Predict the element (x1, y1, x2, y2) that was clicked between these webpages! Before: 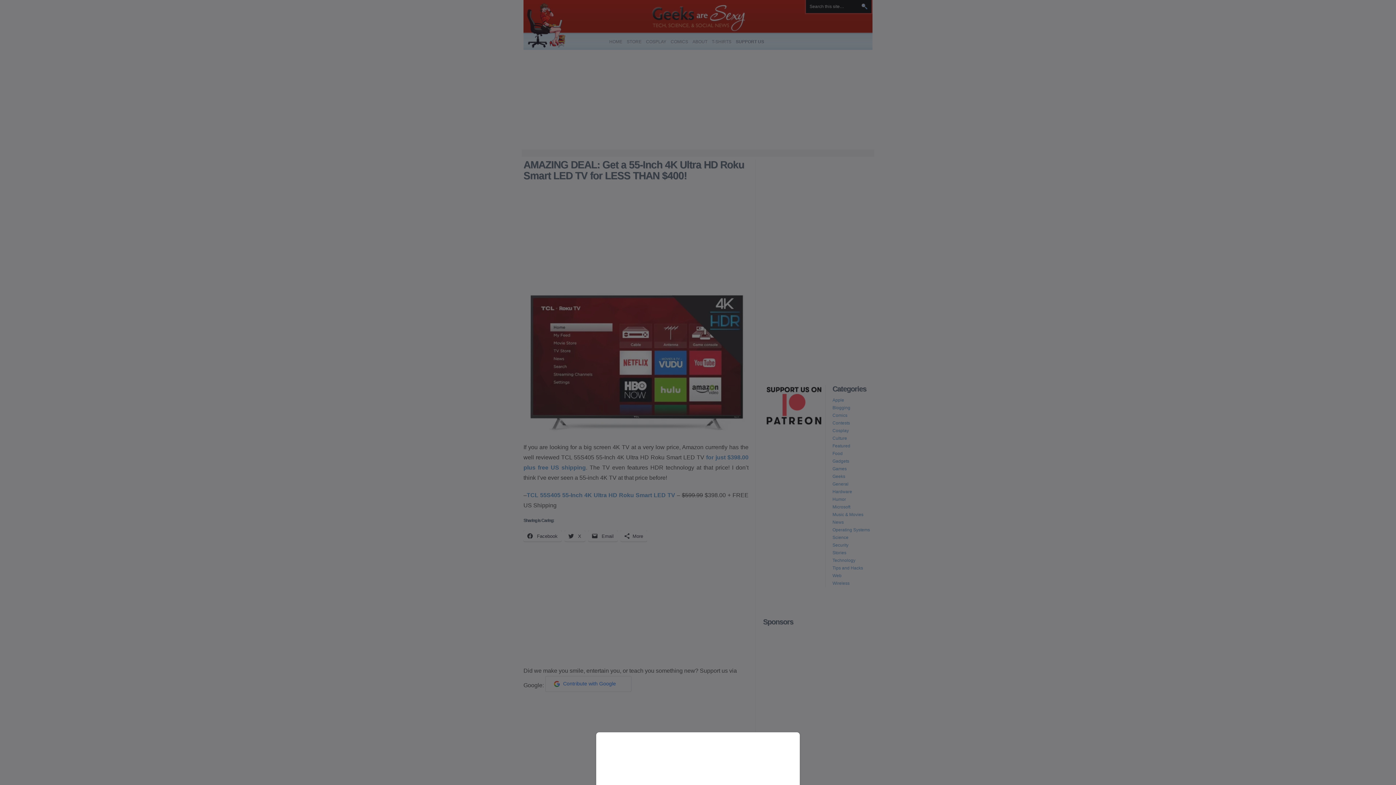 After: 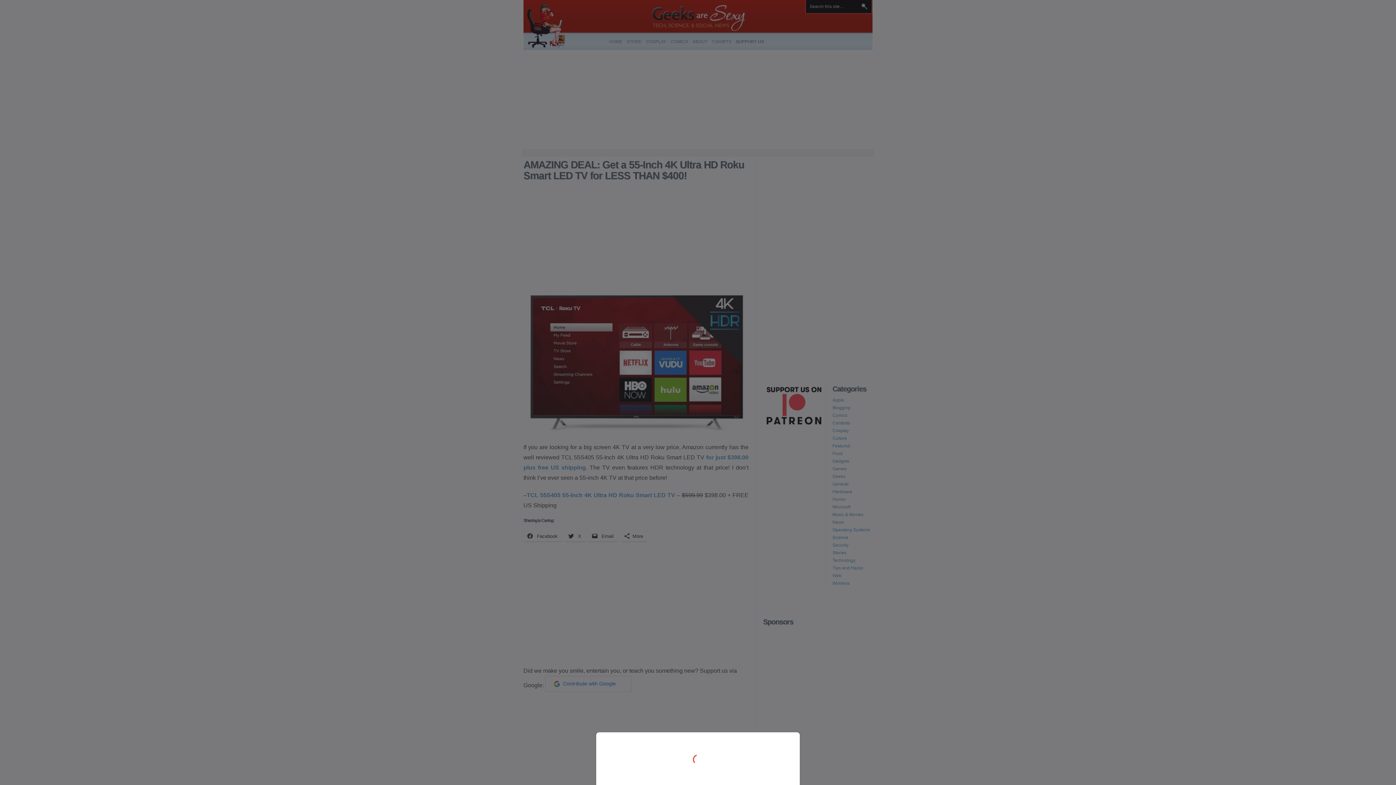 Action: bbox: (0, 0, 1396, 785)